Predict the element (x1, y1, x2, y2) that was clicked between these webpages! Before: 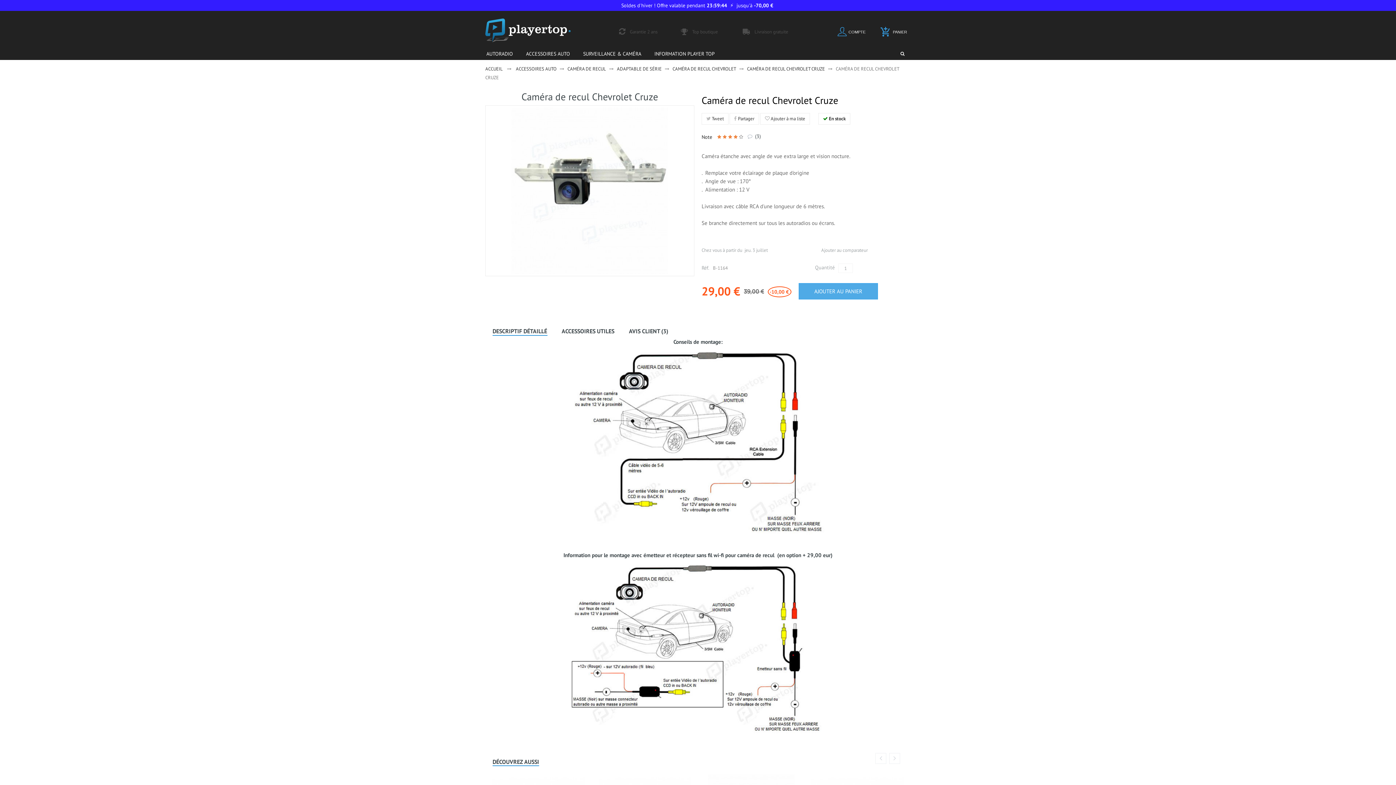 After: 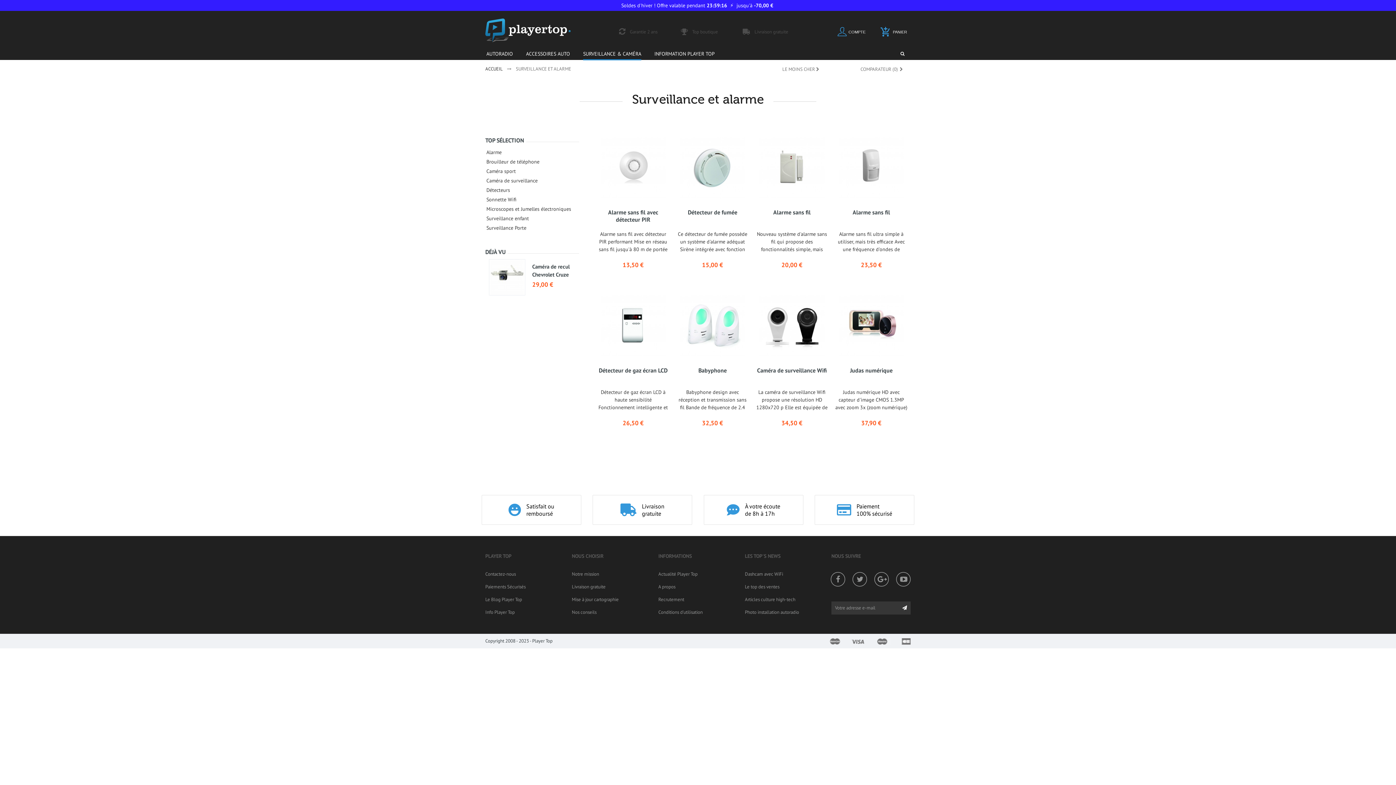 Action: bbox: (576, 47, 648, 60) label: SURVEILLANCE & CAMÉRA